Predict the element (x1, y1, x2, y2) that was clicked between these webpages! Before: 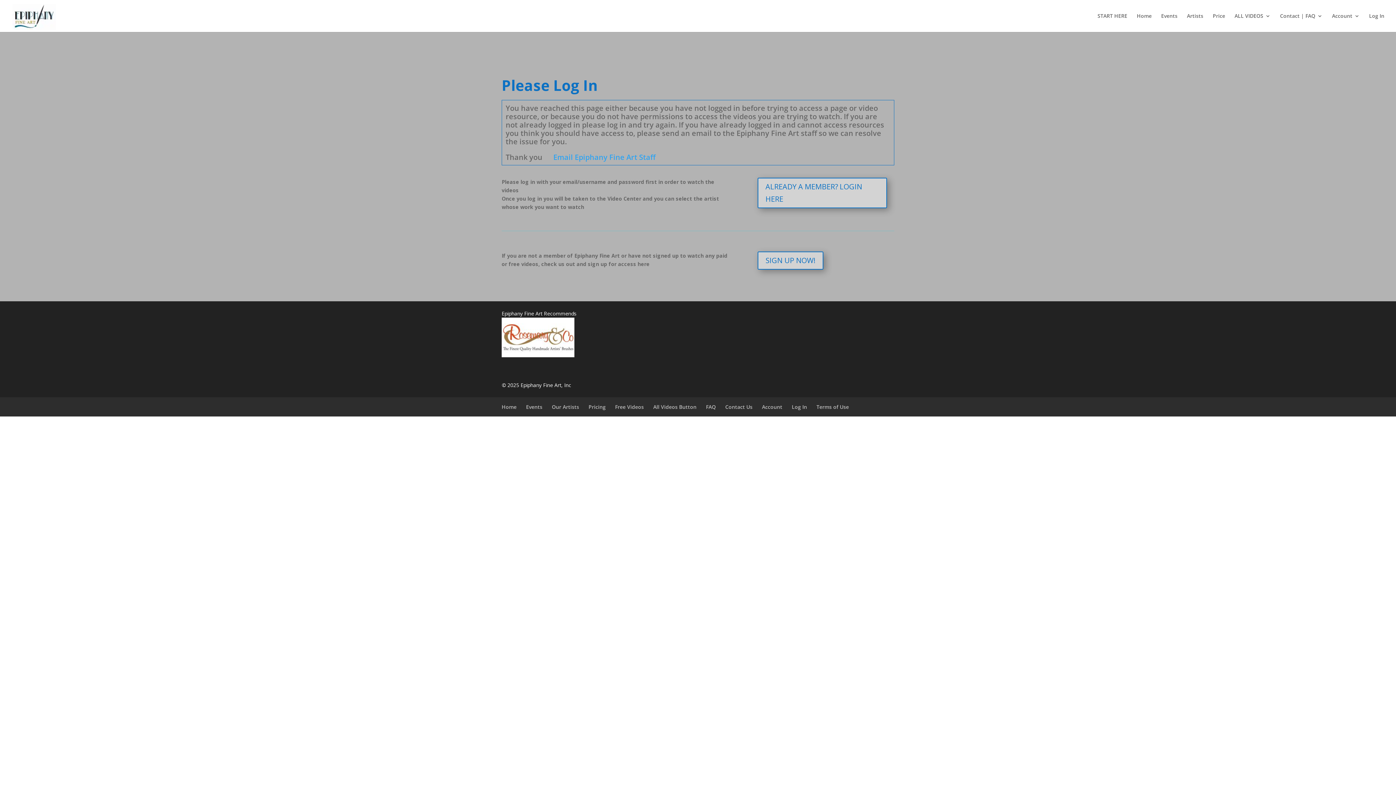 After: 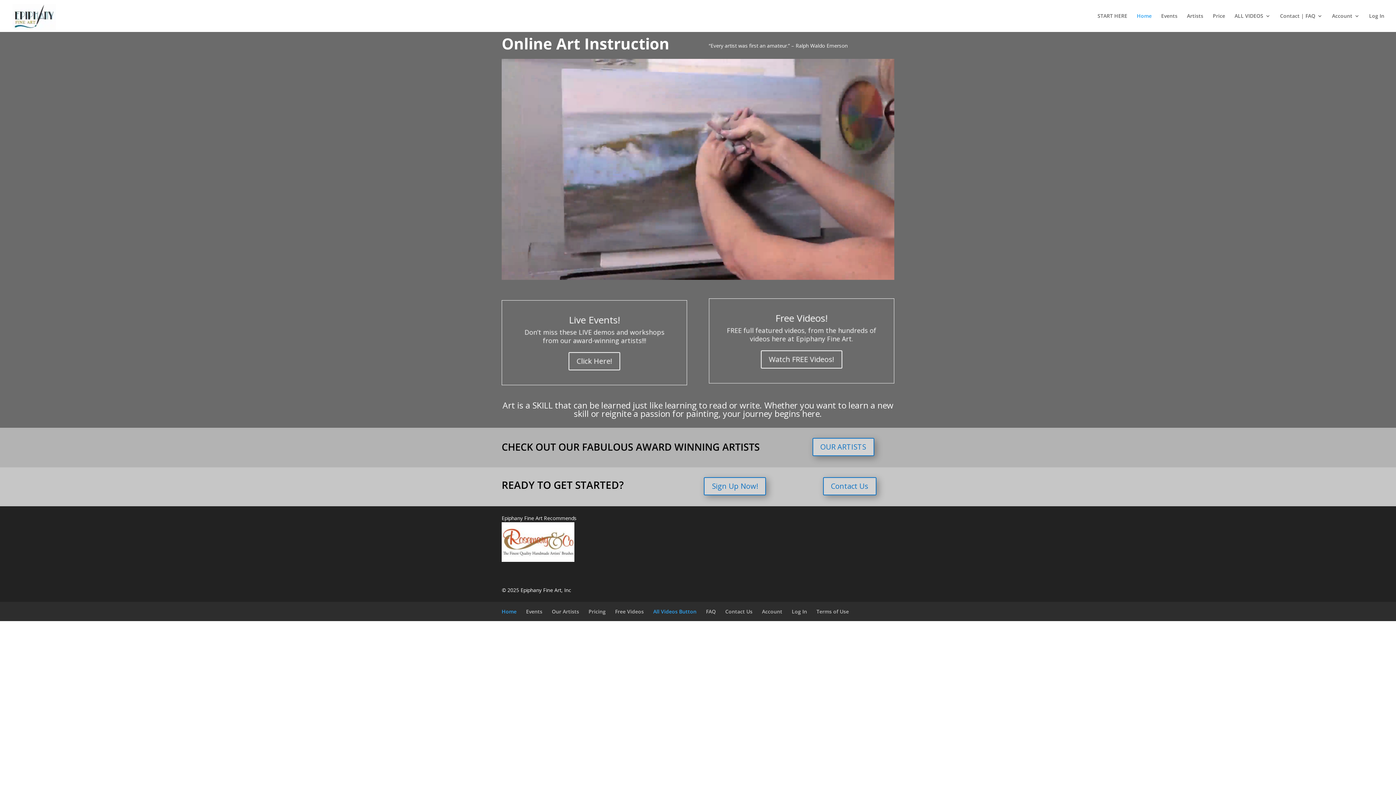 Action: bbox: (12, 11, 56, 18)